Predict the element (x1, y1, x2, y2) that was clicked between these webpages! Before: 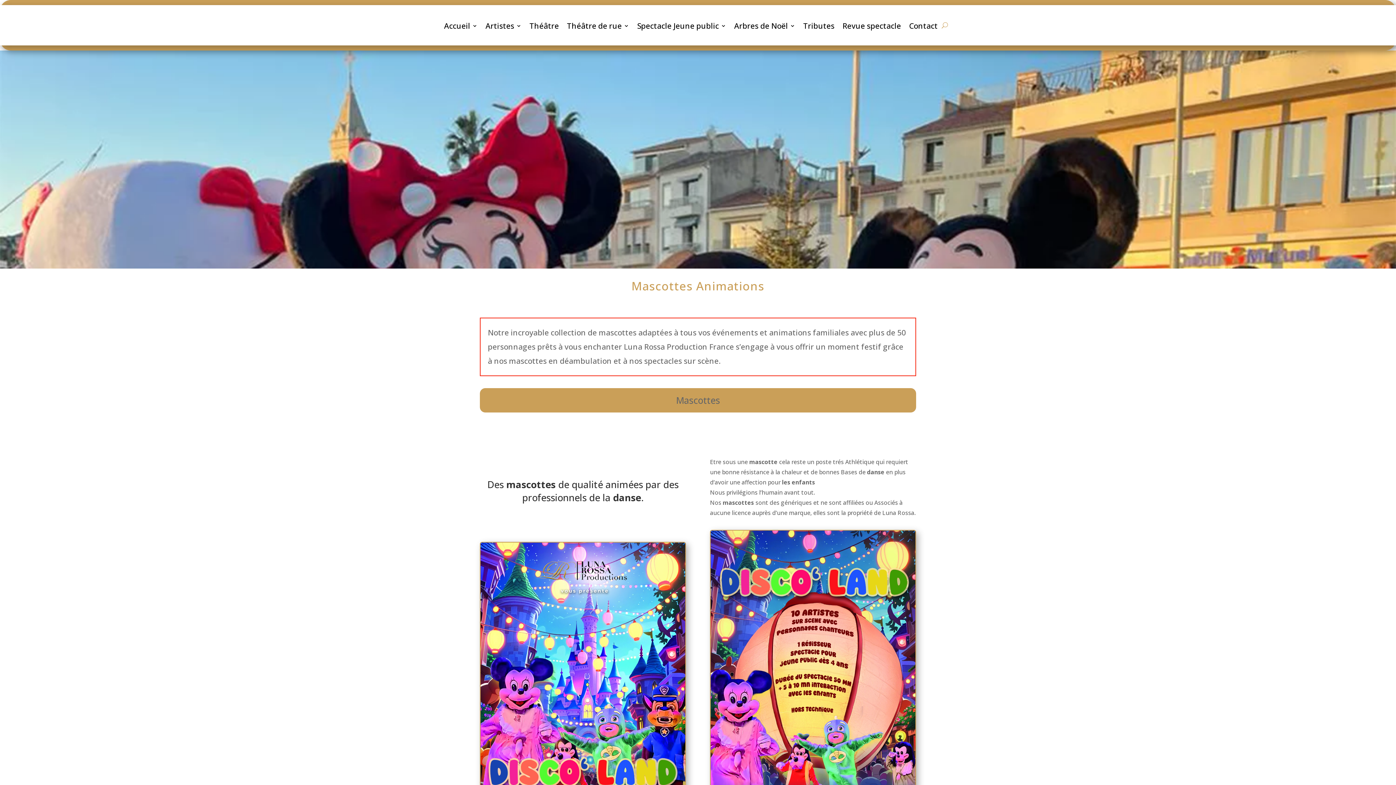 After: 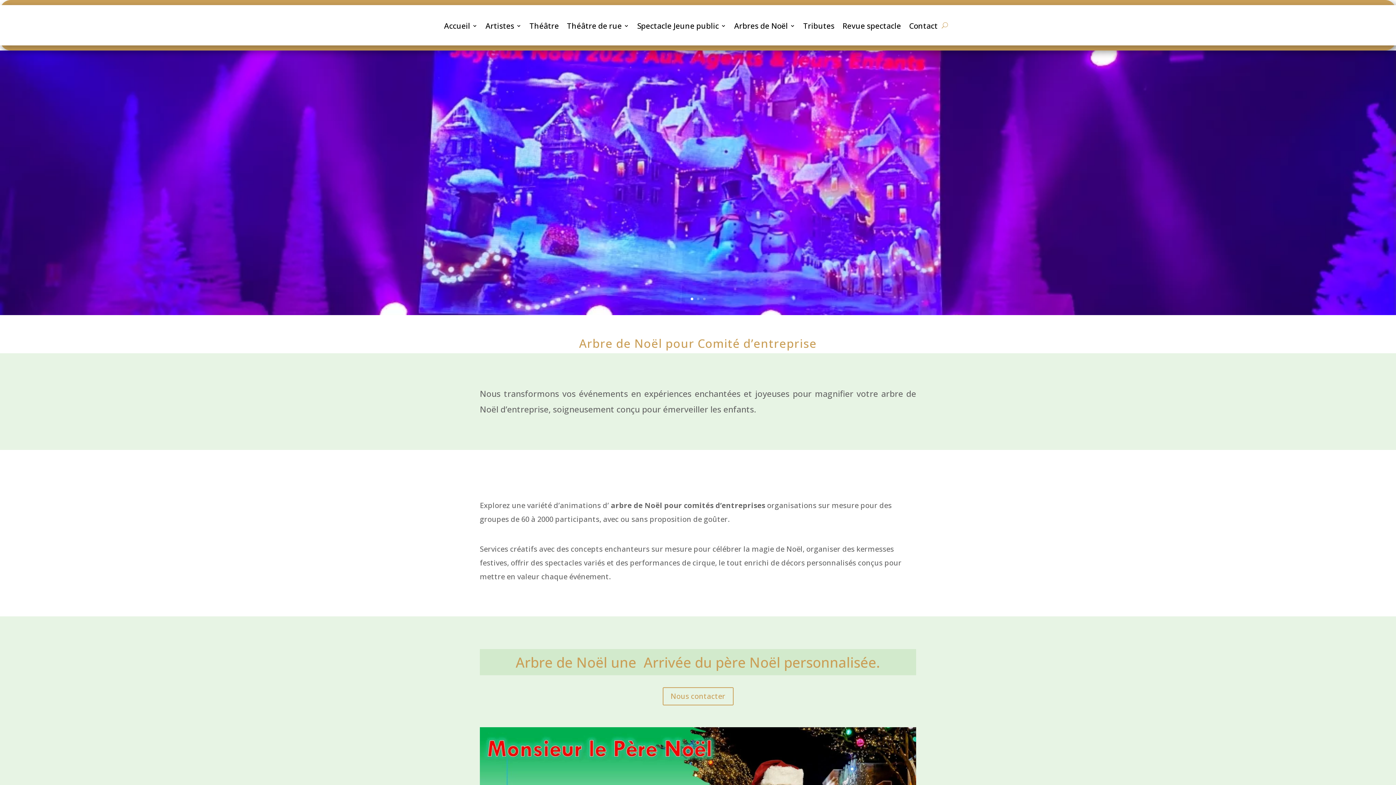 Action: bbox: (734, 58, 795, 77) label: Arbres de Noël